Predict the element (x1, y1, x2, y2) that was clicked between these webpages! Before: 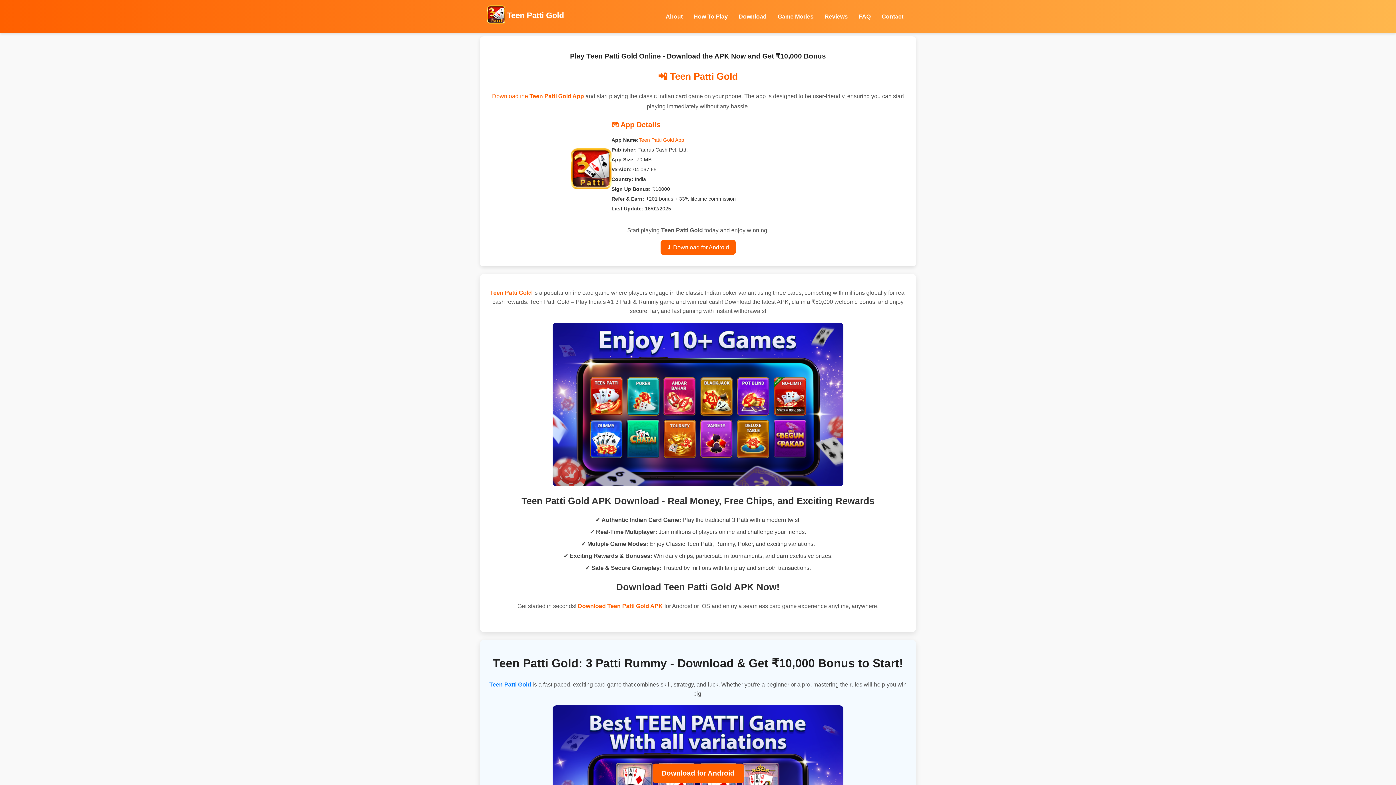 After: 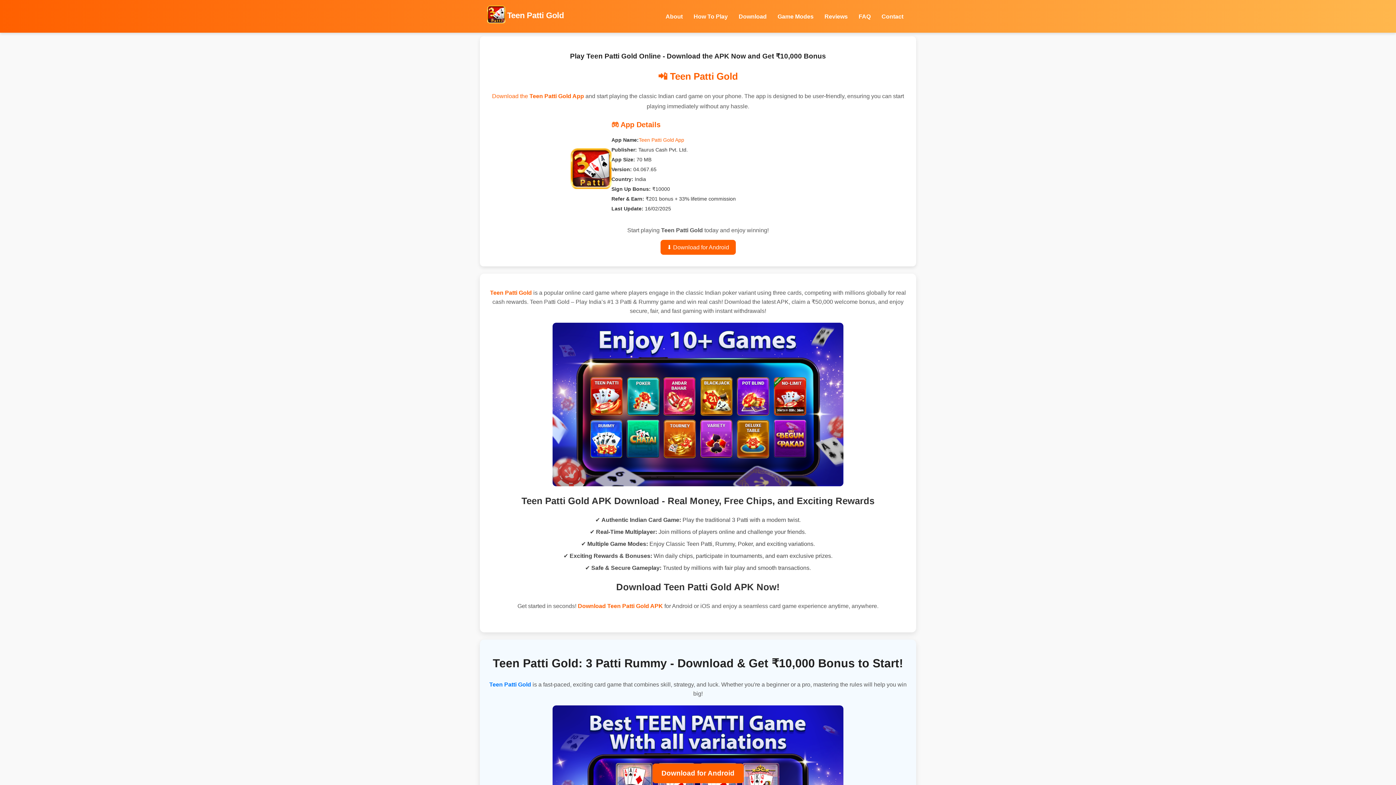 Action: bbox: (487, 322, 909, 486)